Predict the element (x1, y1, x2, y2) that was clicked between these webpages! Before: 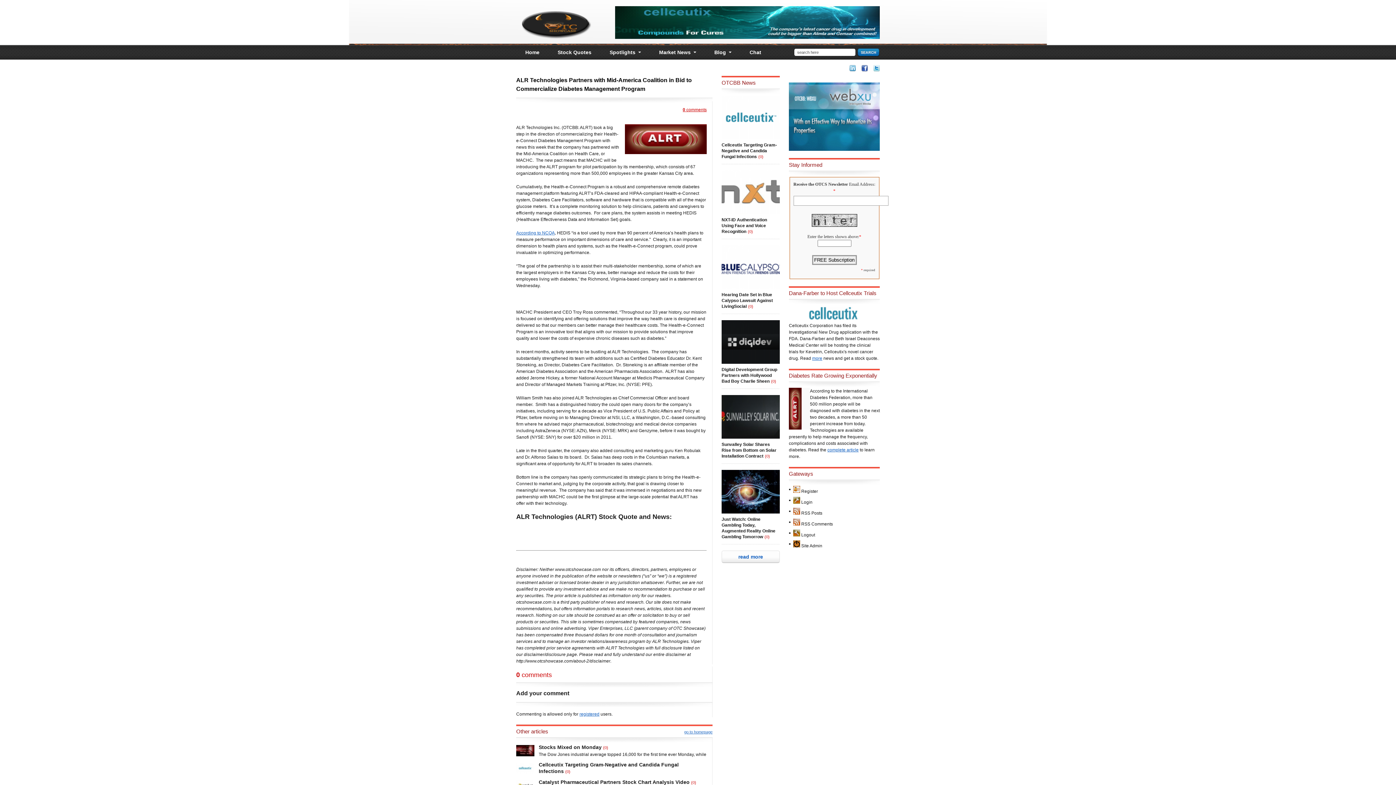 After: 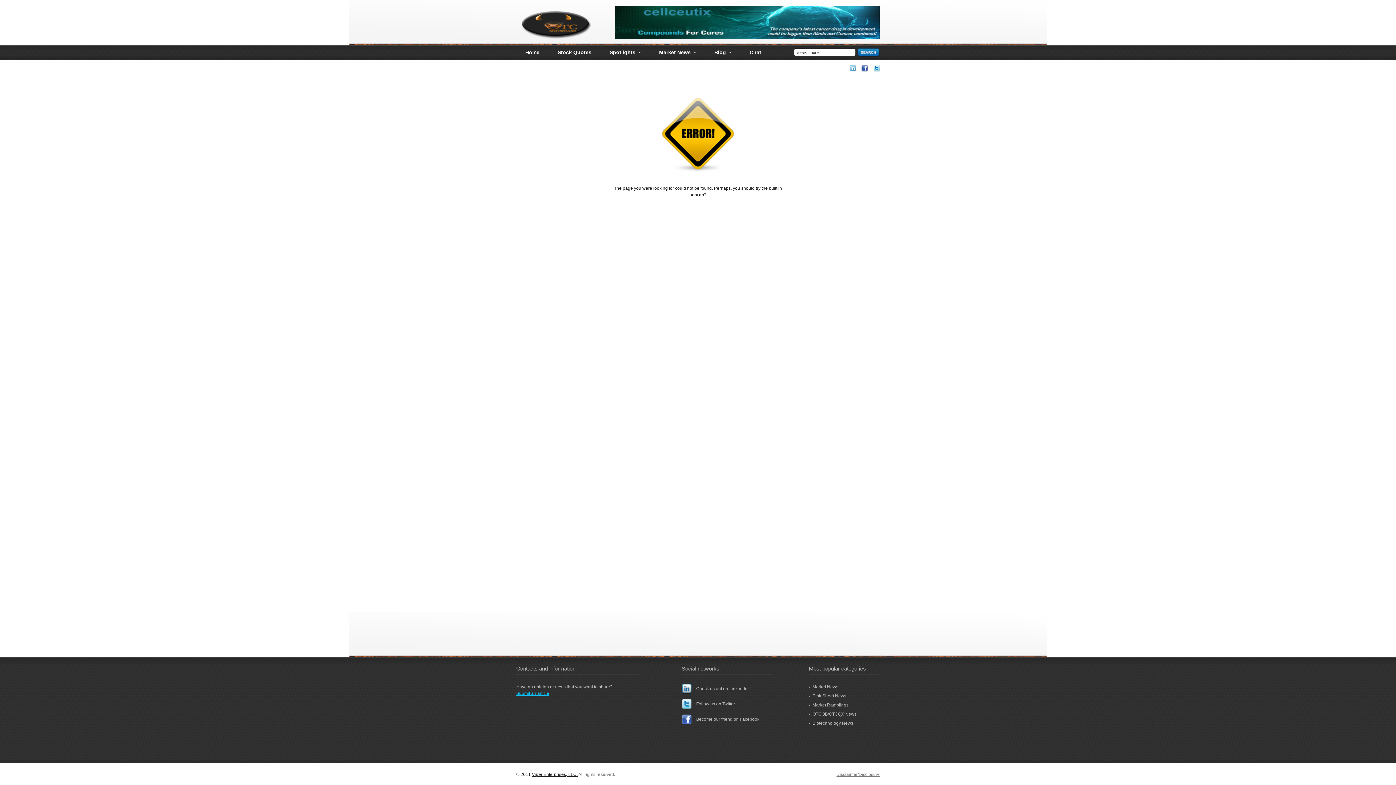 Action: bbox: (600, 45, 650, 59) label: Spotlights